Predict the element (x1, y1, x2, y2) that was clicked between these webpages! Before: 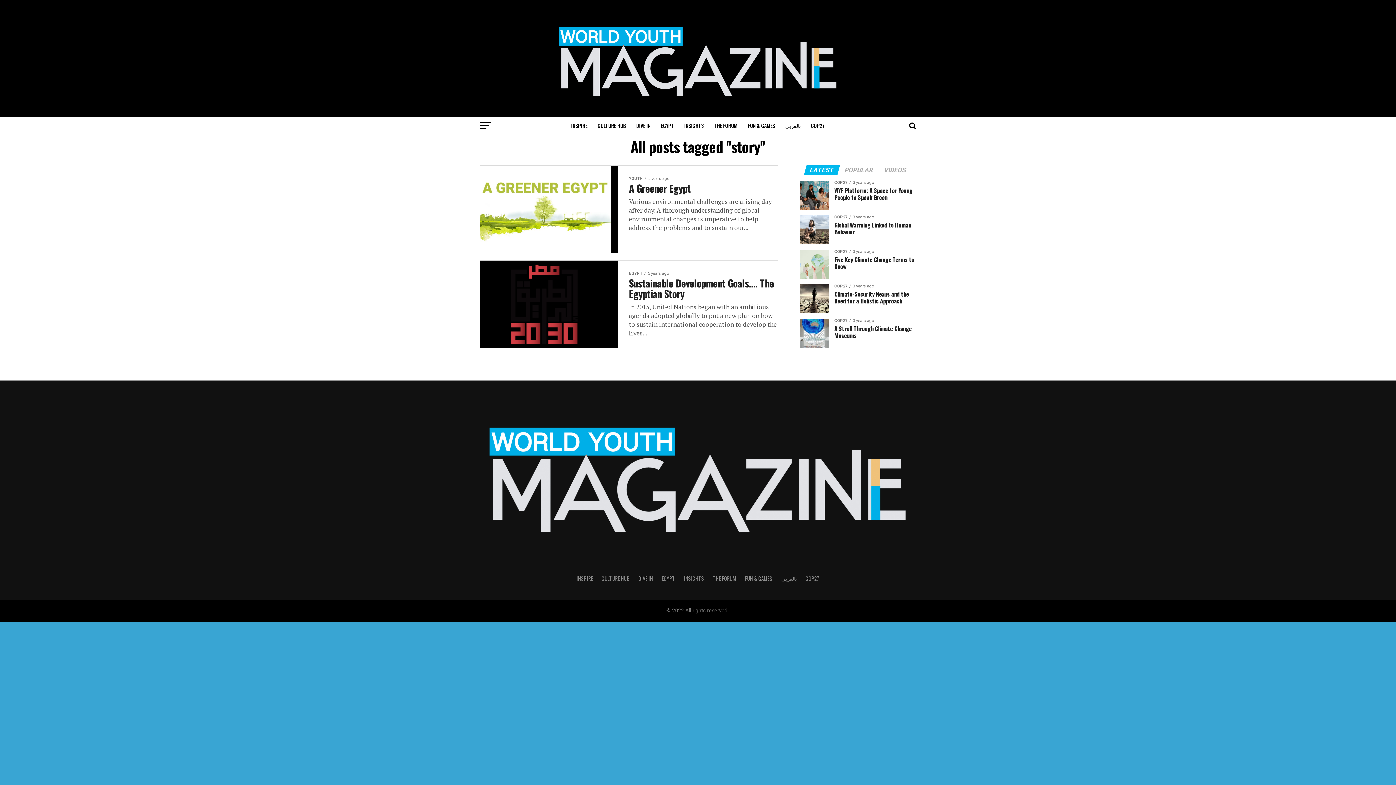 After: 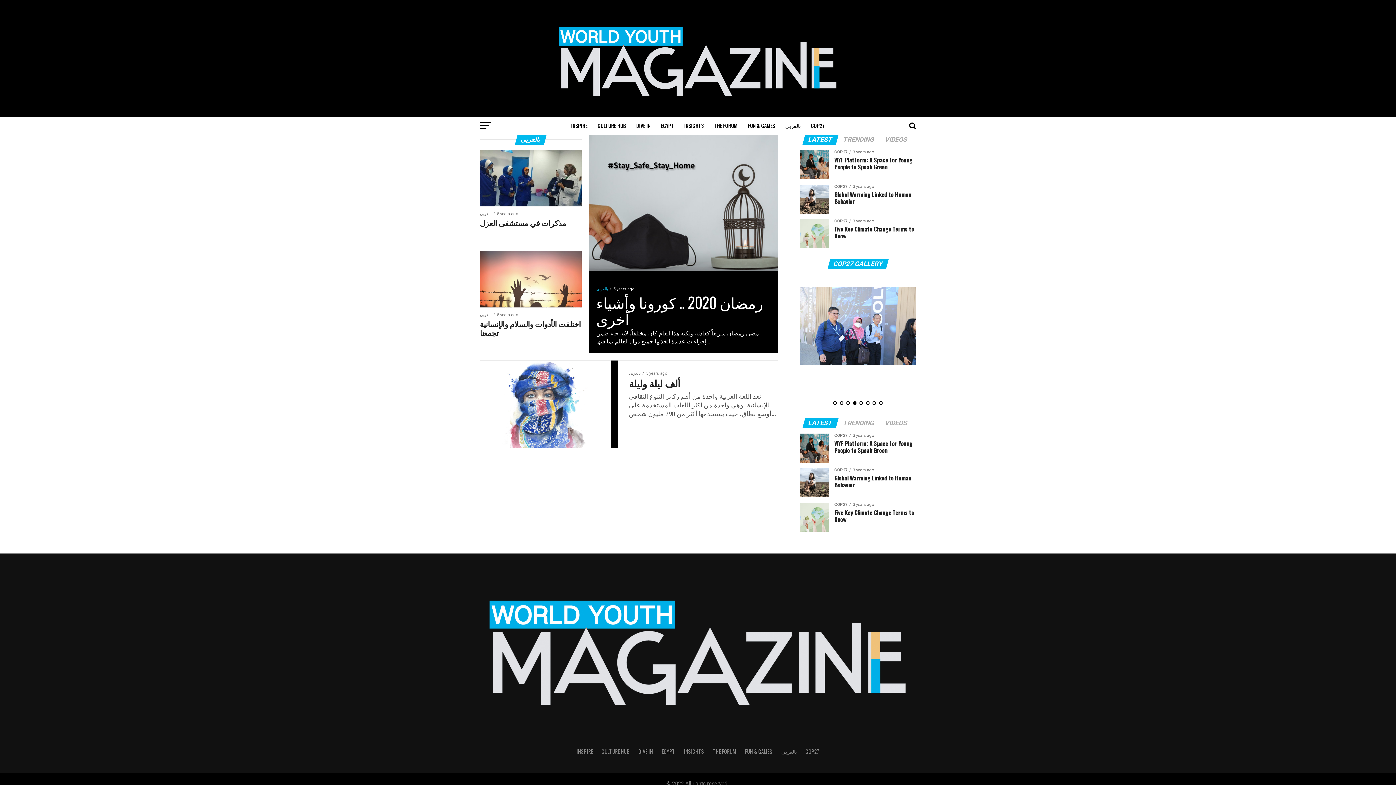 Action: bbox: (781, 116, 805, 135) label: بالعربى